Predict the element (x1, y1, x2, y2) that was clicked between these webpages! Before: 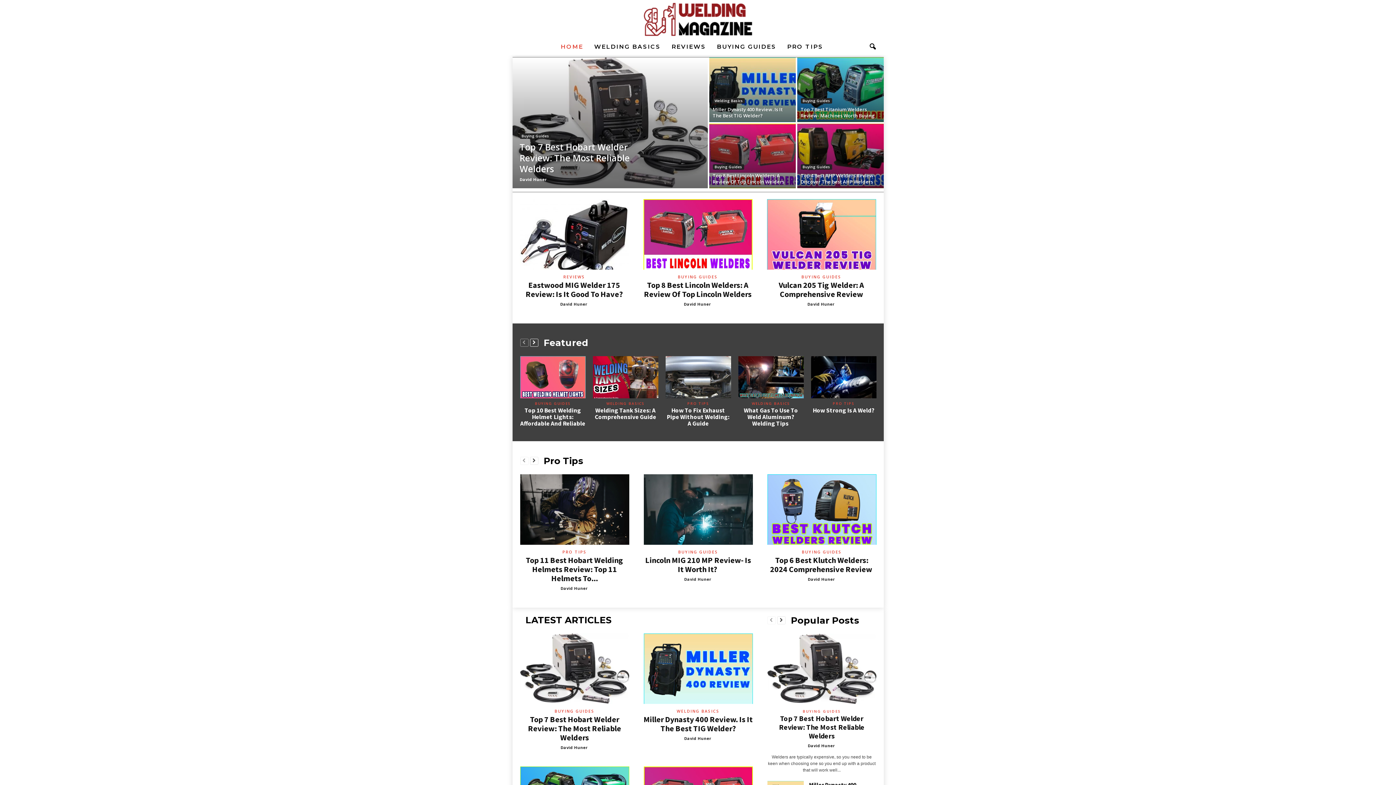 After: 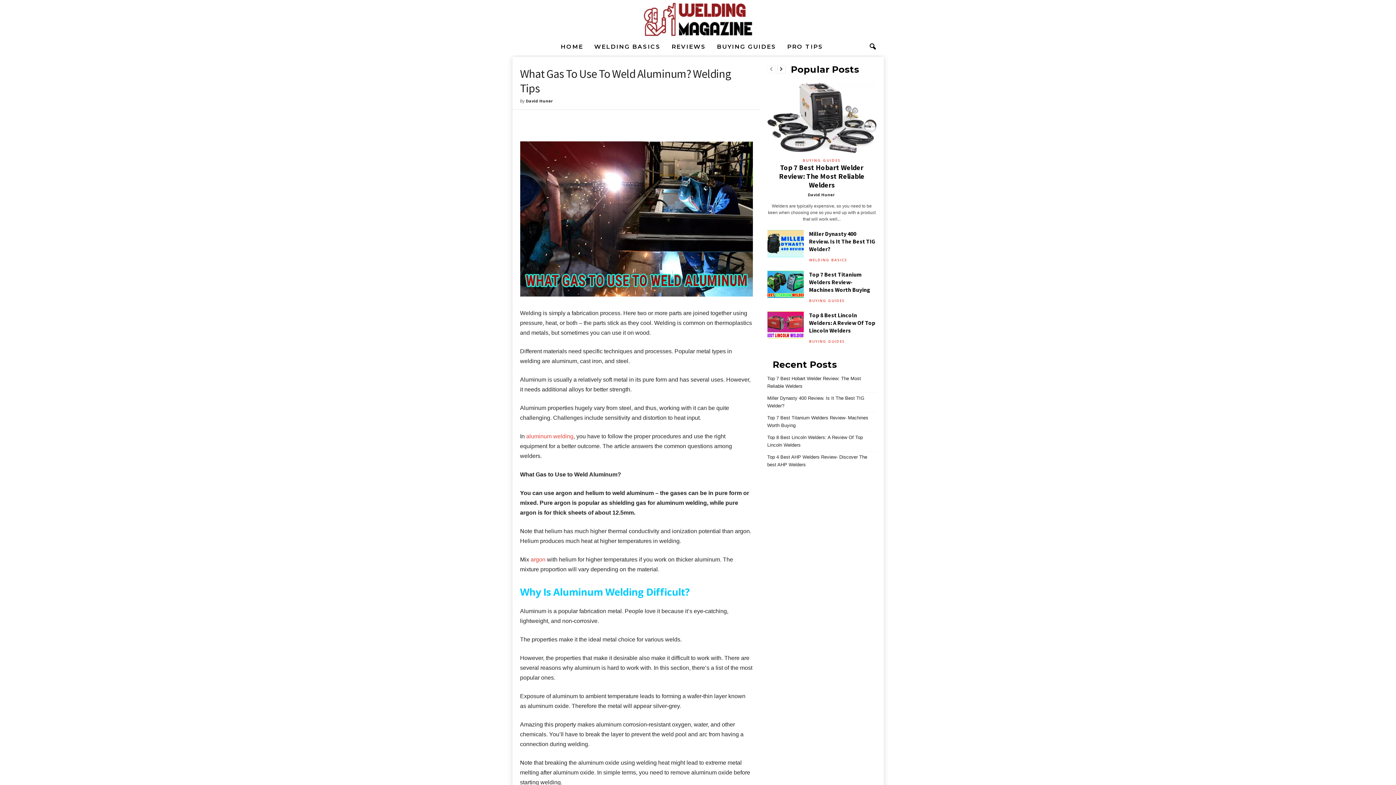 Action: bbox: (738, 356, 803, 398)